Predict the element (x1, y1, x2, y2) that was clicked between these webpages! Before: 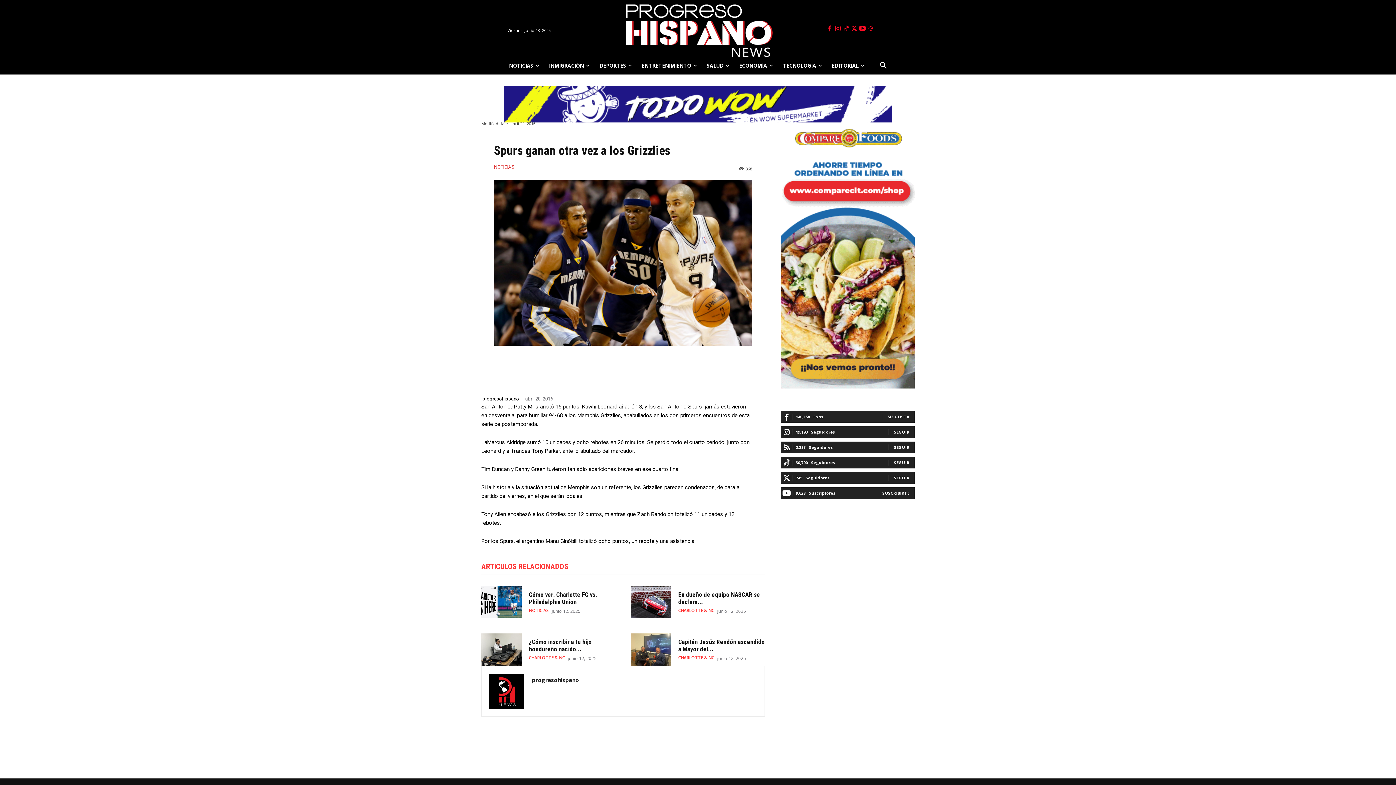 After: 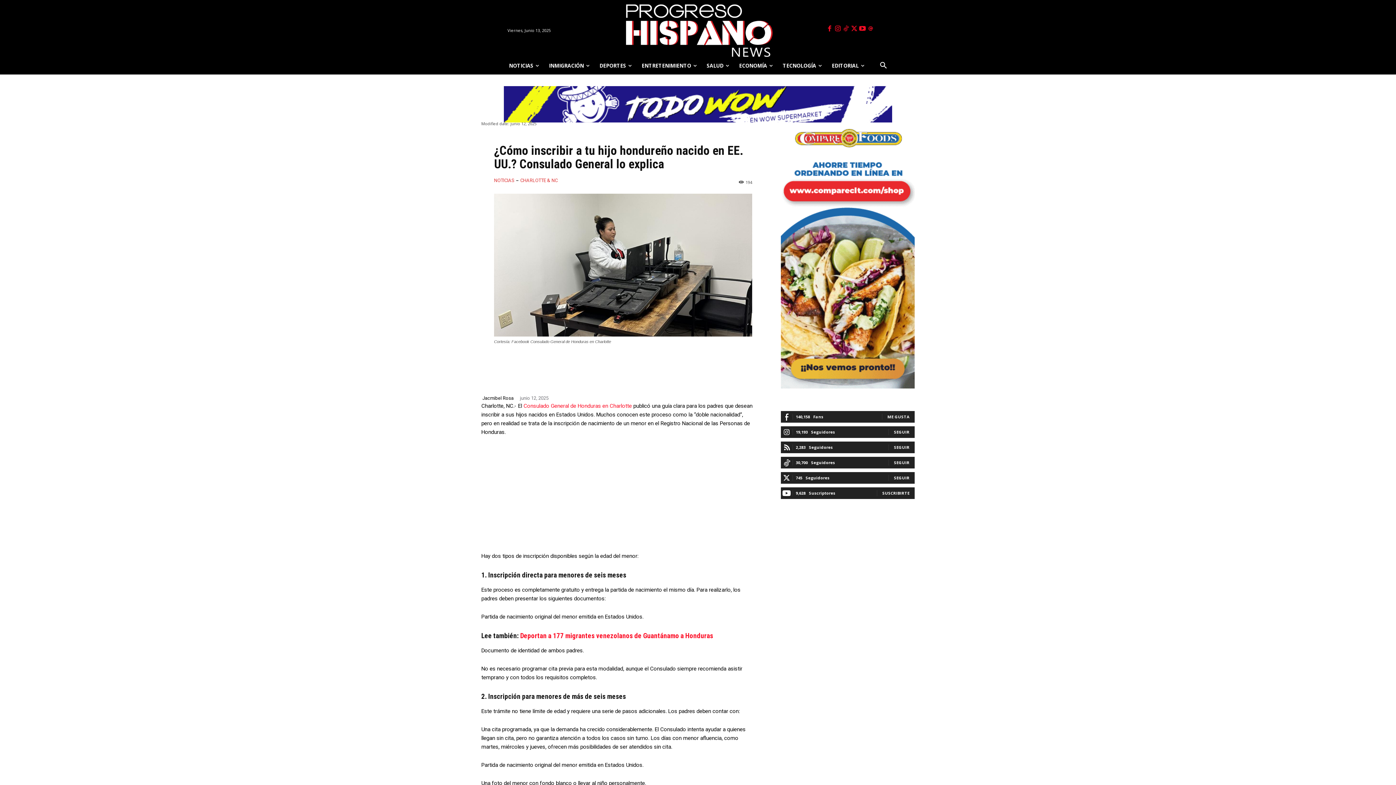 Action: label: ¿Cómo inscribir a tu hijo hondureño nacido... bbox: (528, 638, 591, 653)